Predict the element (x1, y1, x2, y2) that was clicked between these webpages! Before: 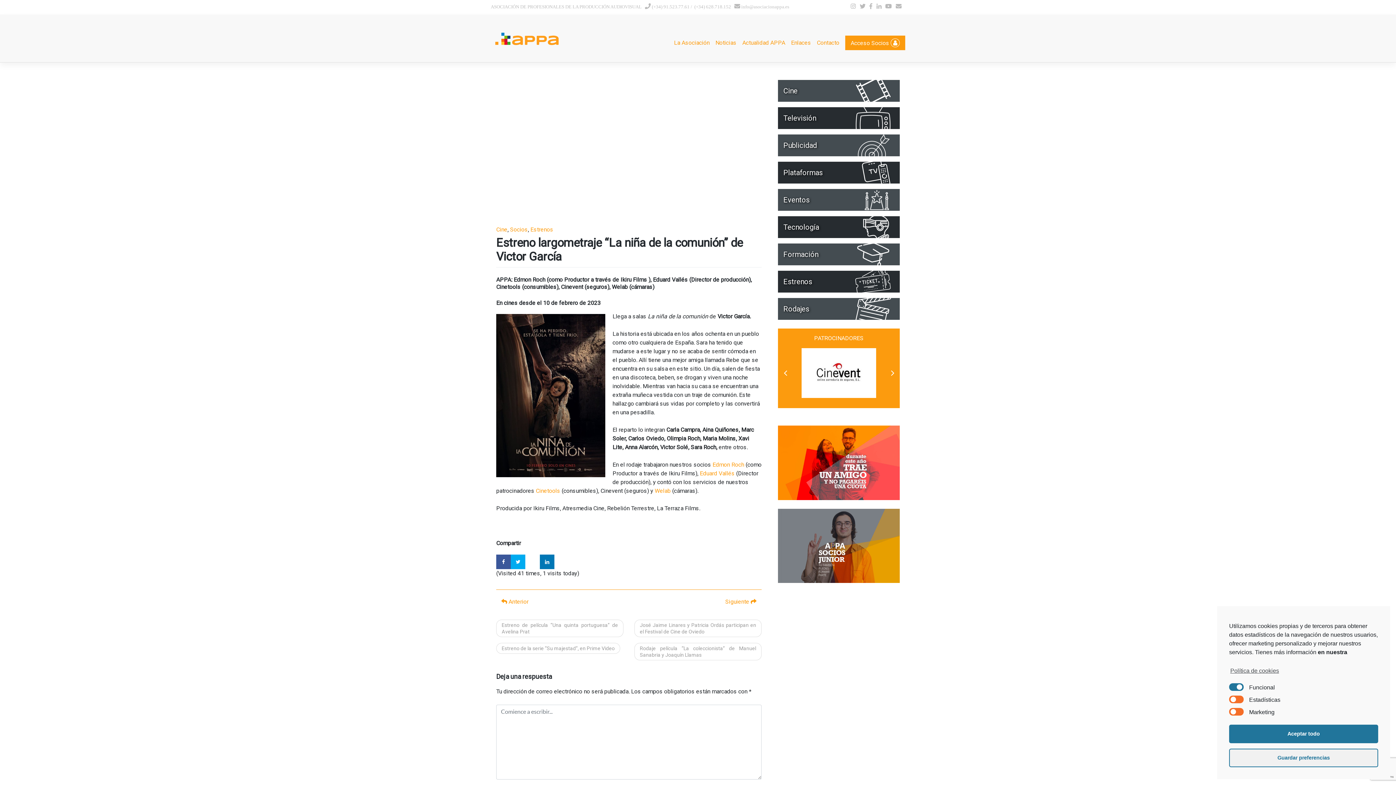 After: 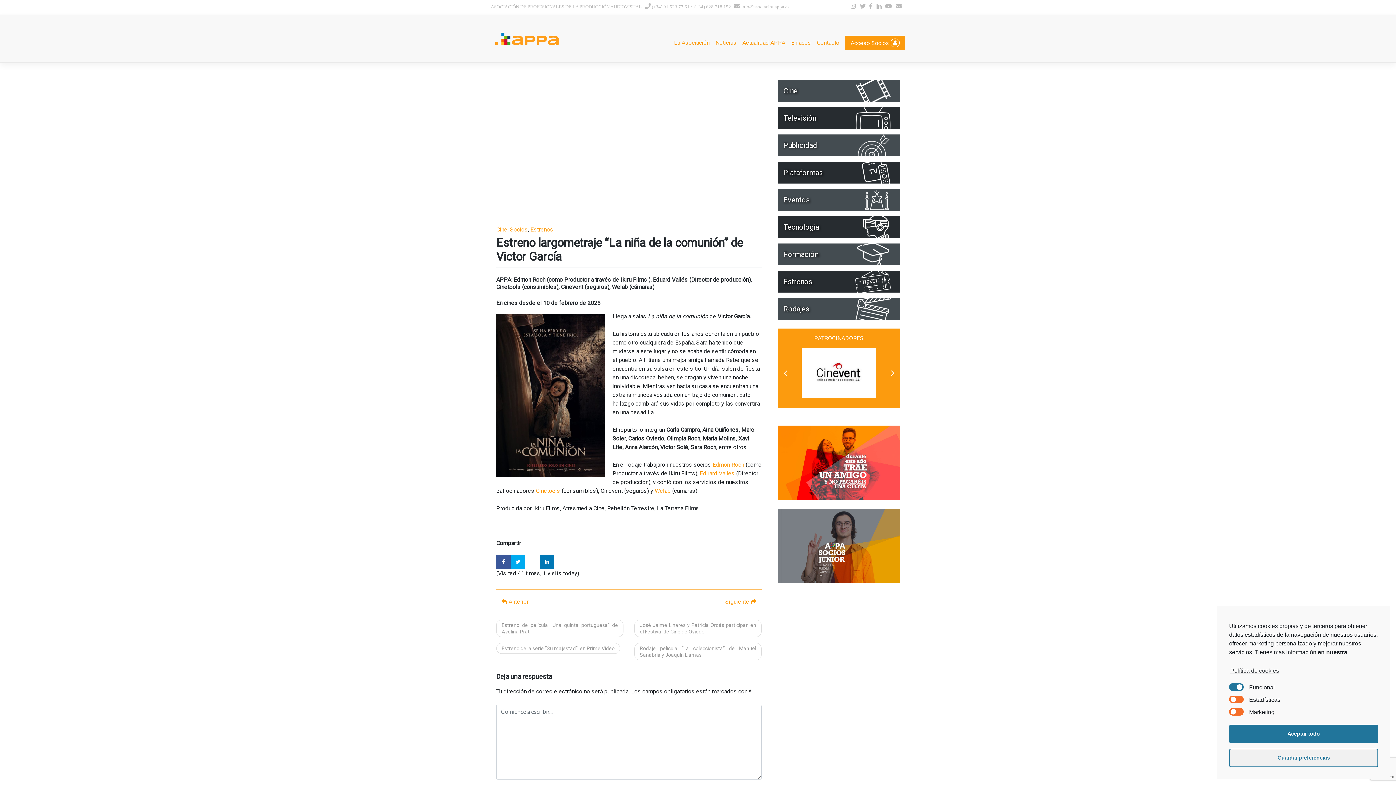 Action: bbox: (650, 4, 692, 9) label:  (+34) 91.523.77.61 /